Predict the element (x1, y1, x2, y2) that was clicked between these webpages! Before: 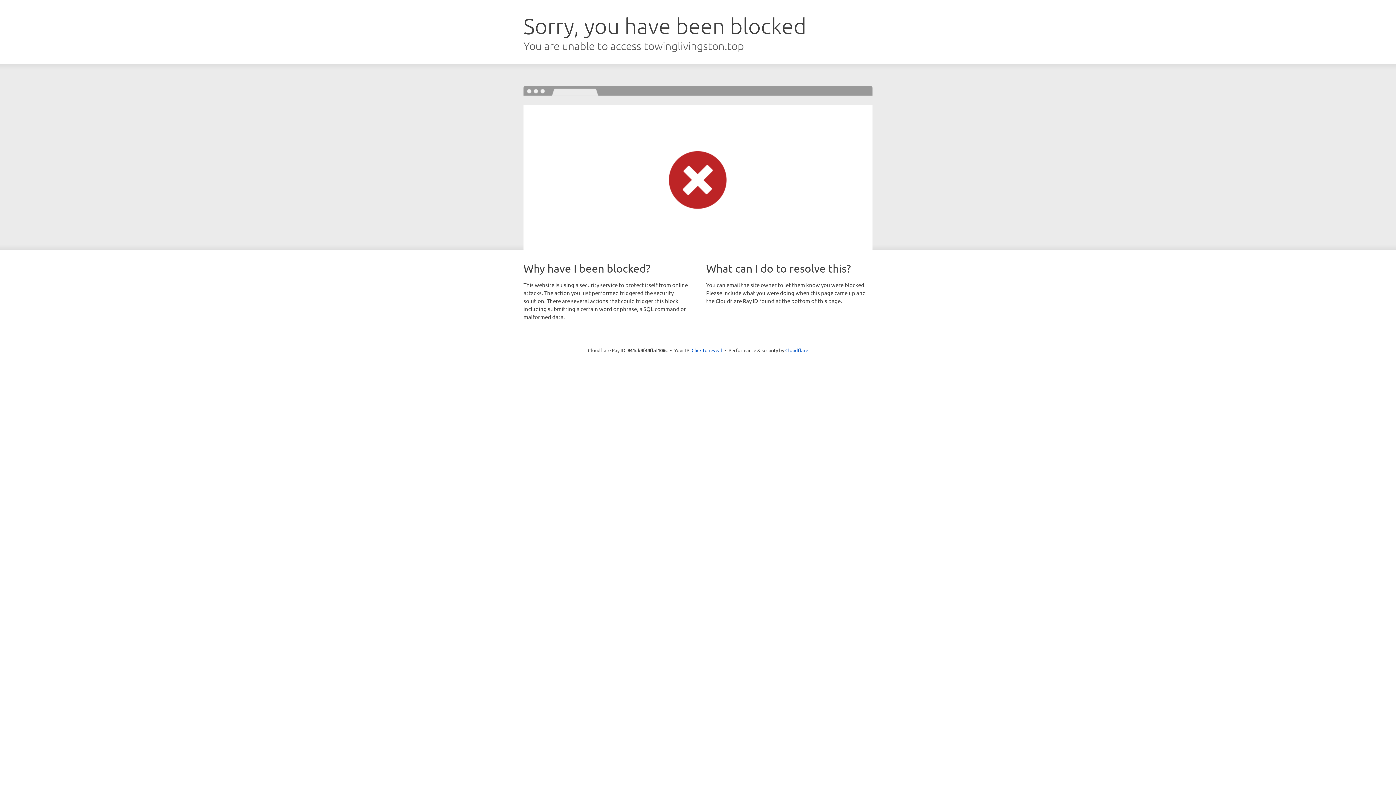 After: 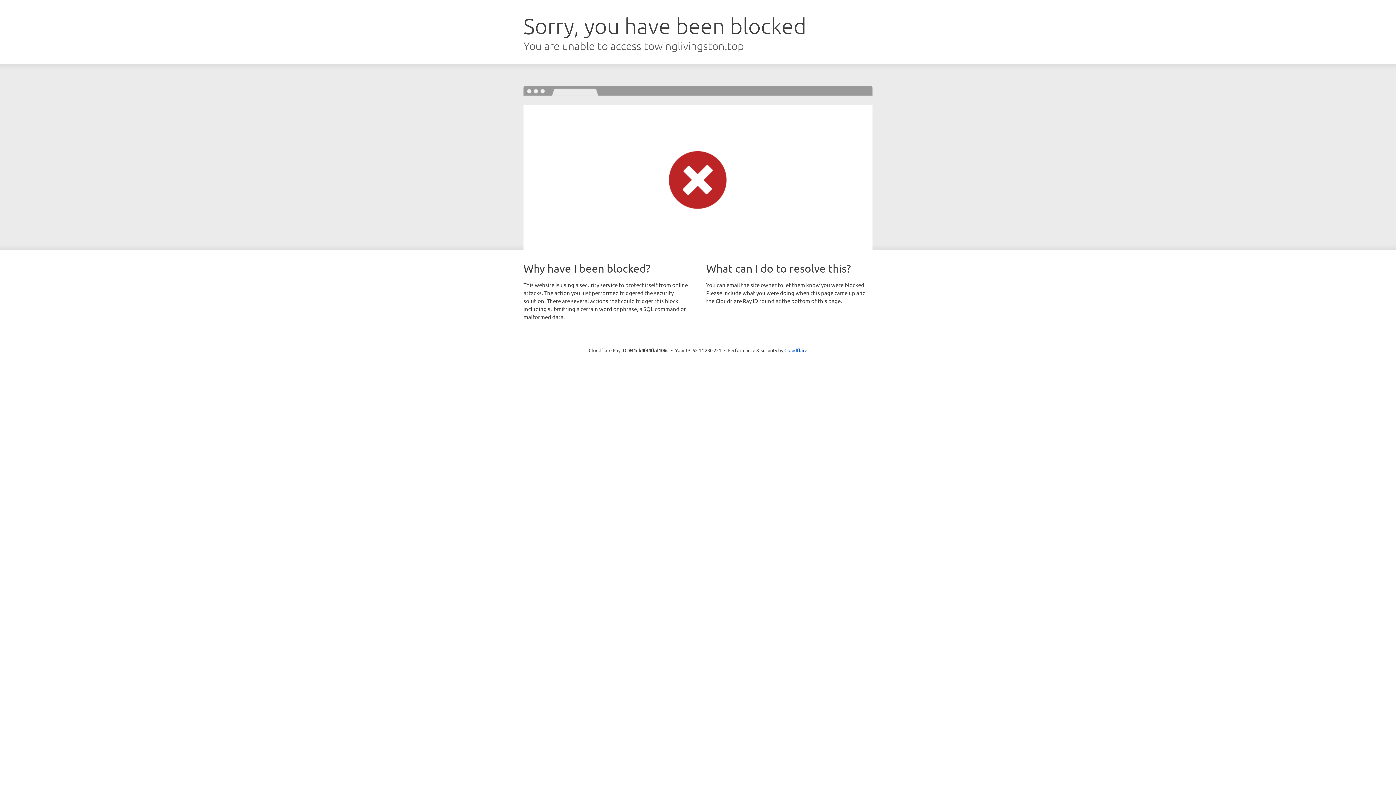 Action: label: Click to reveal bbox: (691, 346, 722, 353)